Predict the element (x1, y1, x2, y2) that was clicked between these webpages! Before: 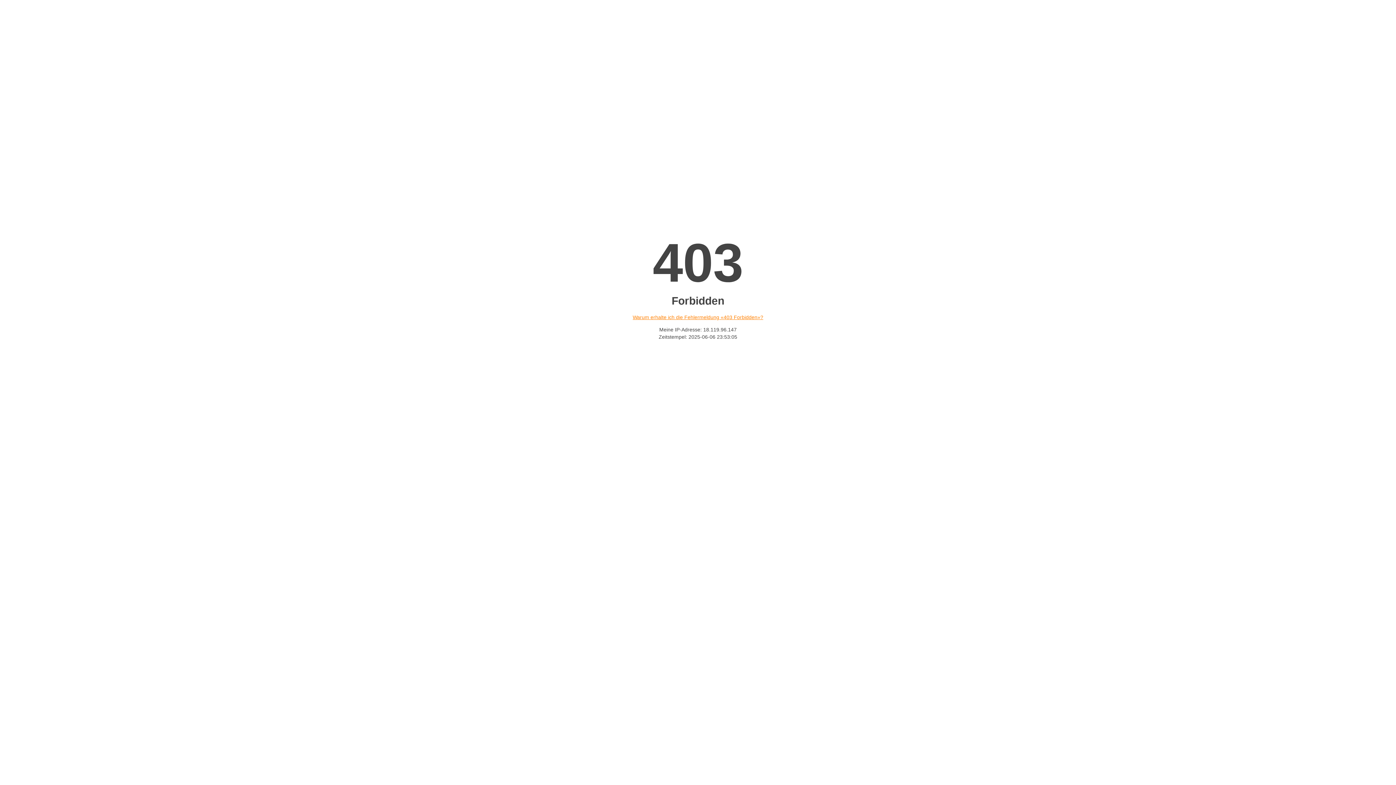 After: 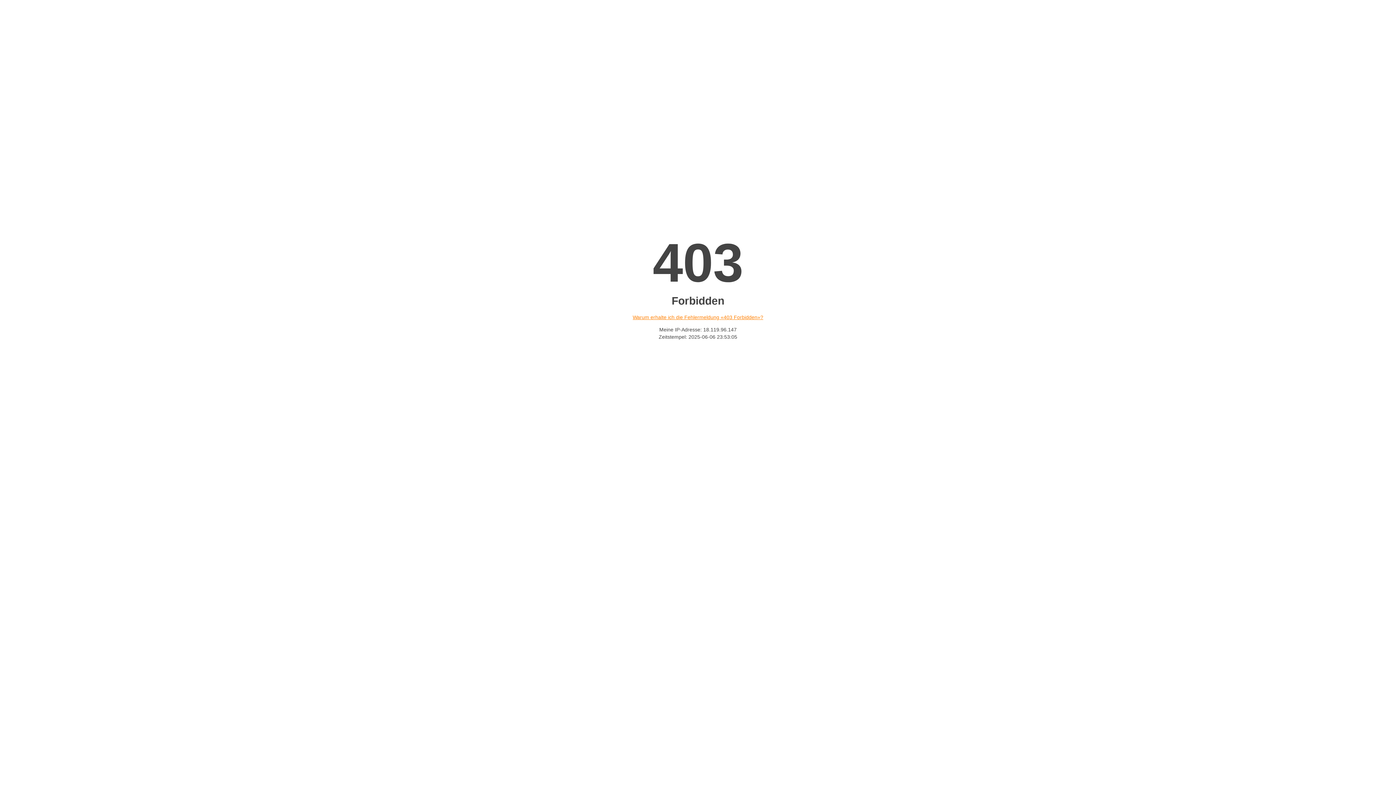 Action: bbox: (632, 314, 763, 320) label: Warum erhalte ich die Fehlermeldung «403 Forbidden»?